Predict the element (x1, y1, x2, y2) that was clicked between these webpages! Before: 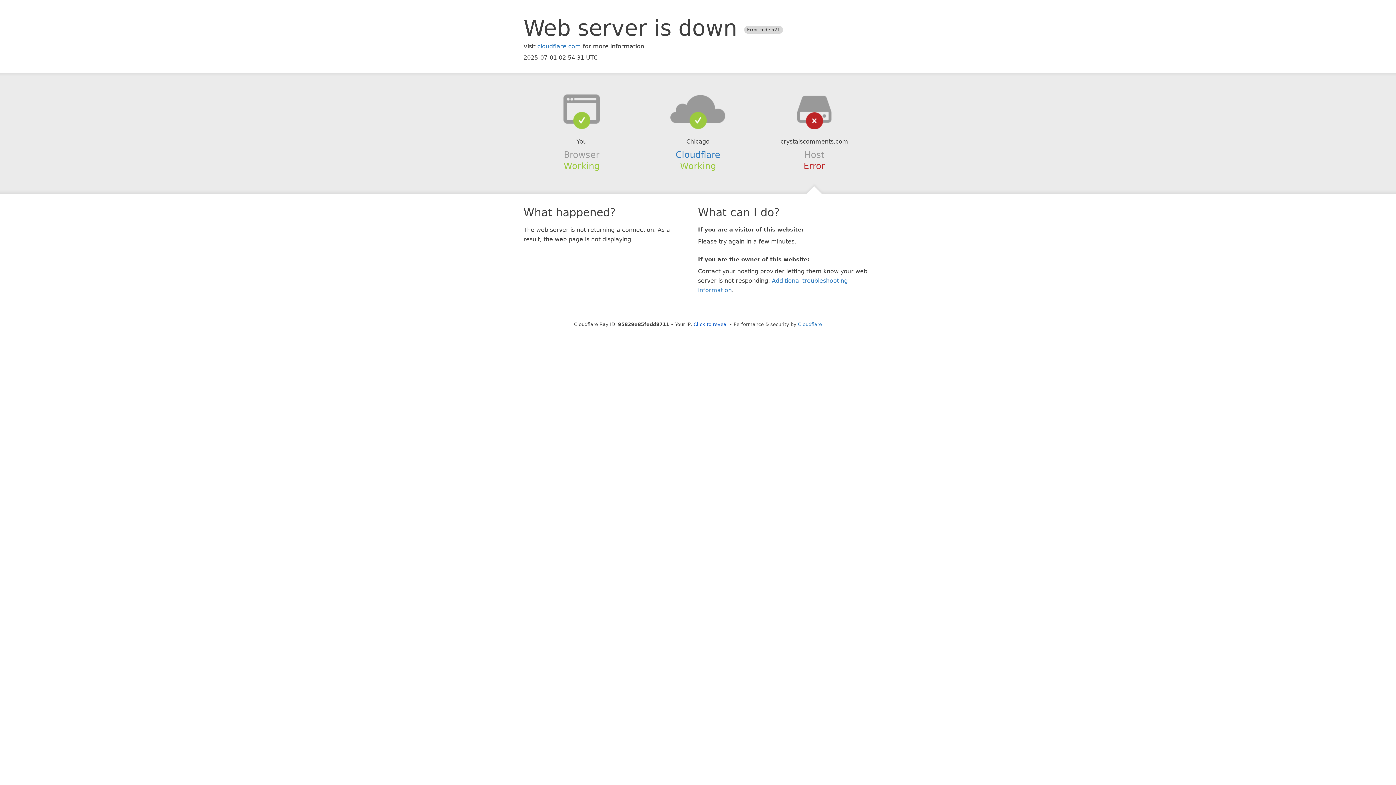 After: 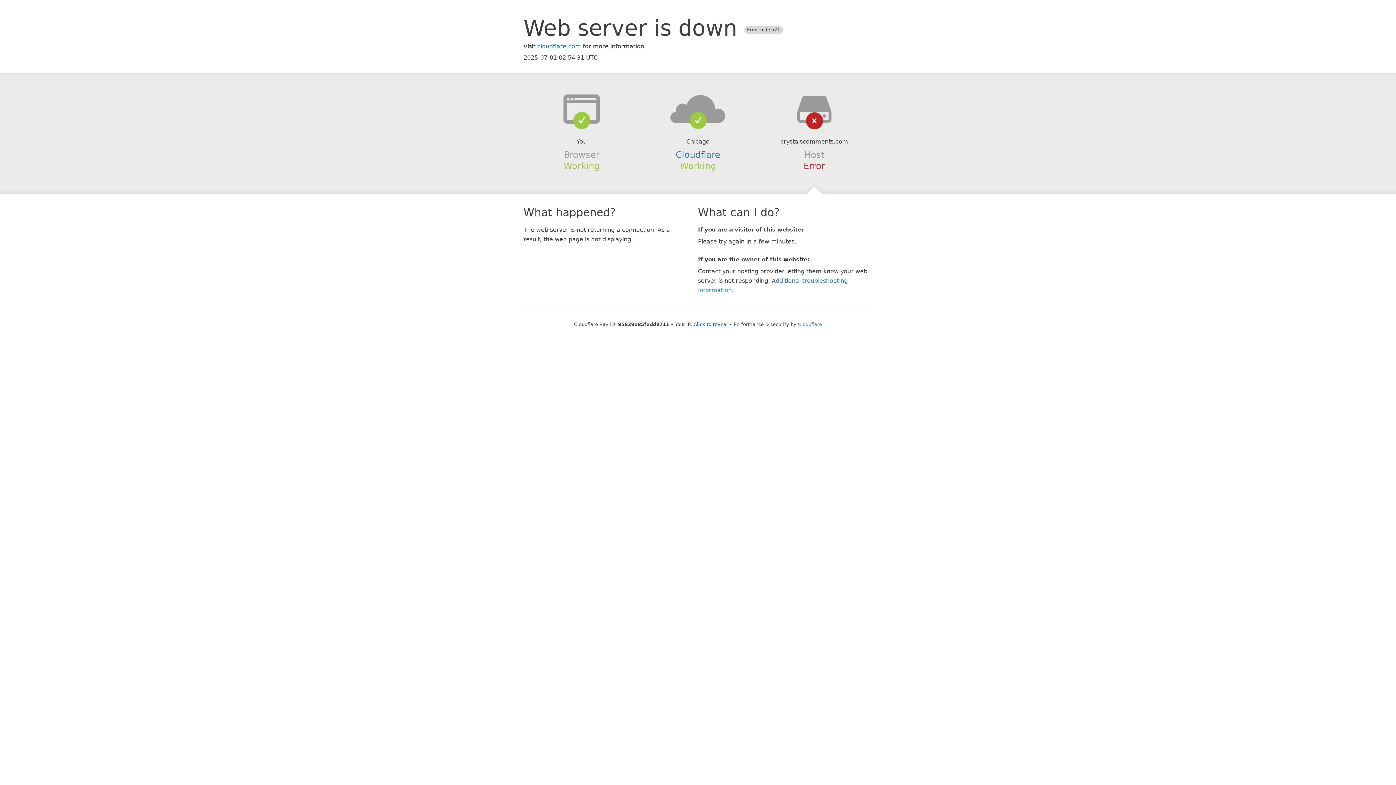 Action: bbox: (639, 94, 756, 123)